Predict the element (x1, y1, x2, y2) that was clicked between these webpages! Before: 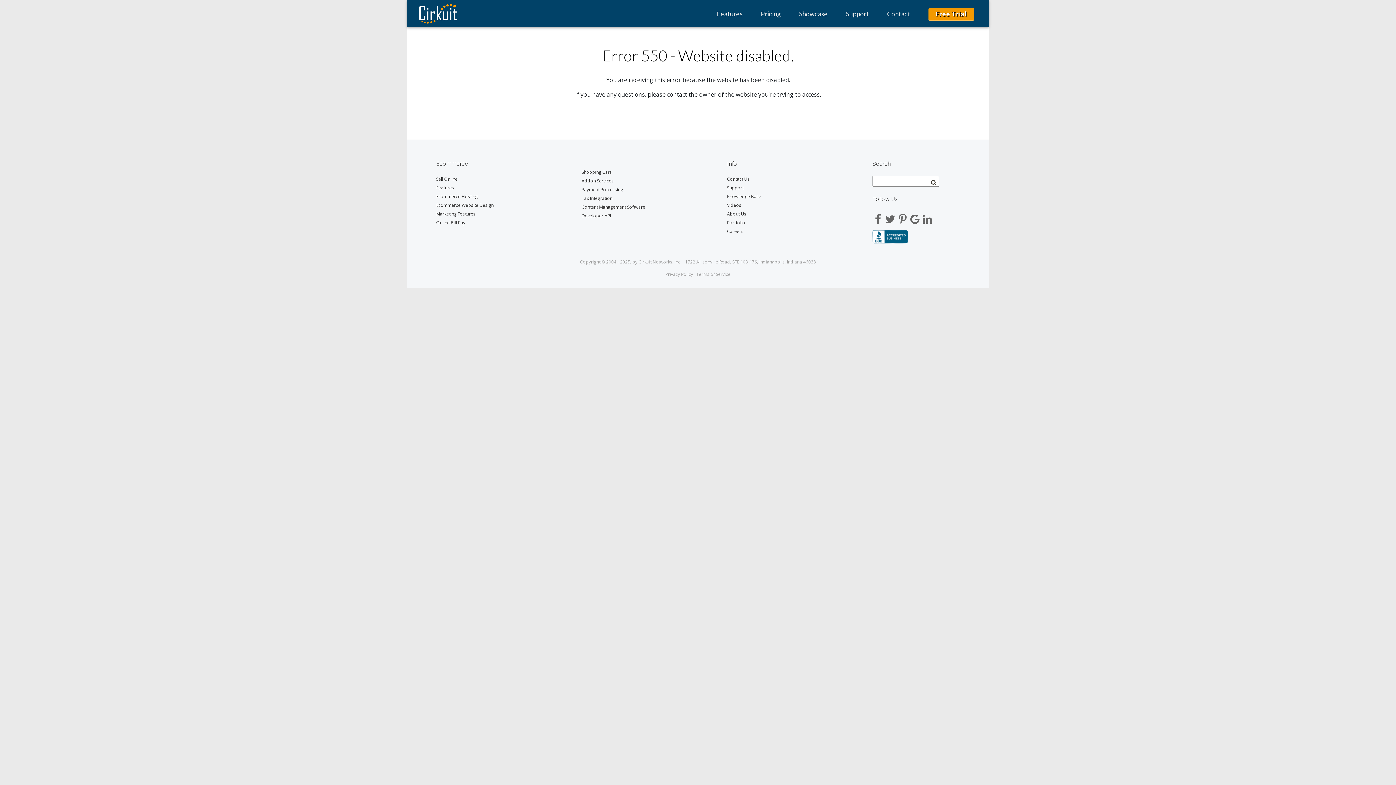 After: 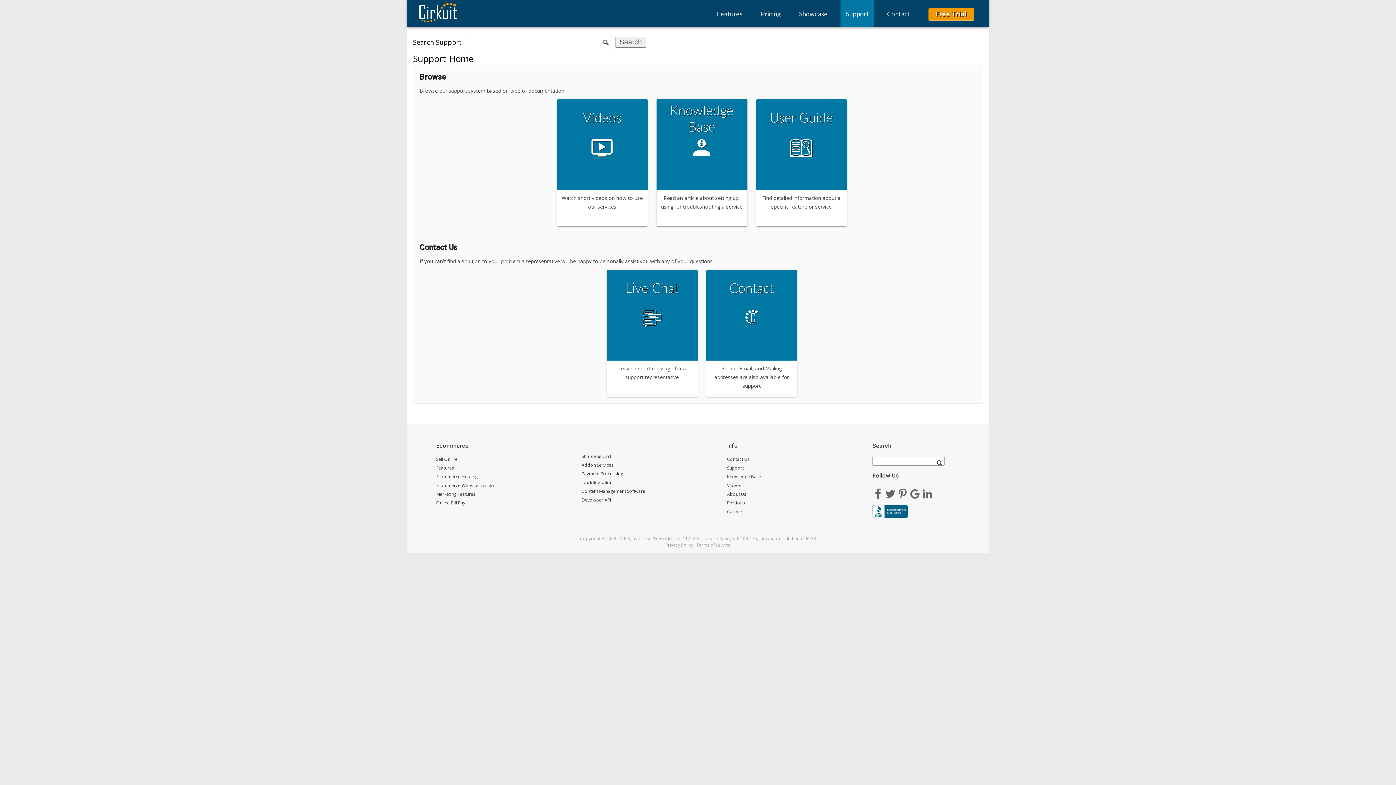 Action: bbox: (840, 0, 874, 27) label: Support